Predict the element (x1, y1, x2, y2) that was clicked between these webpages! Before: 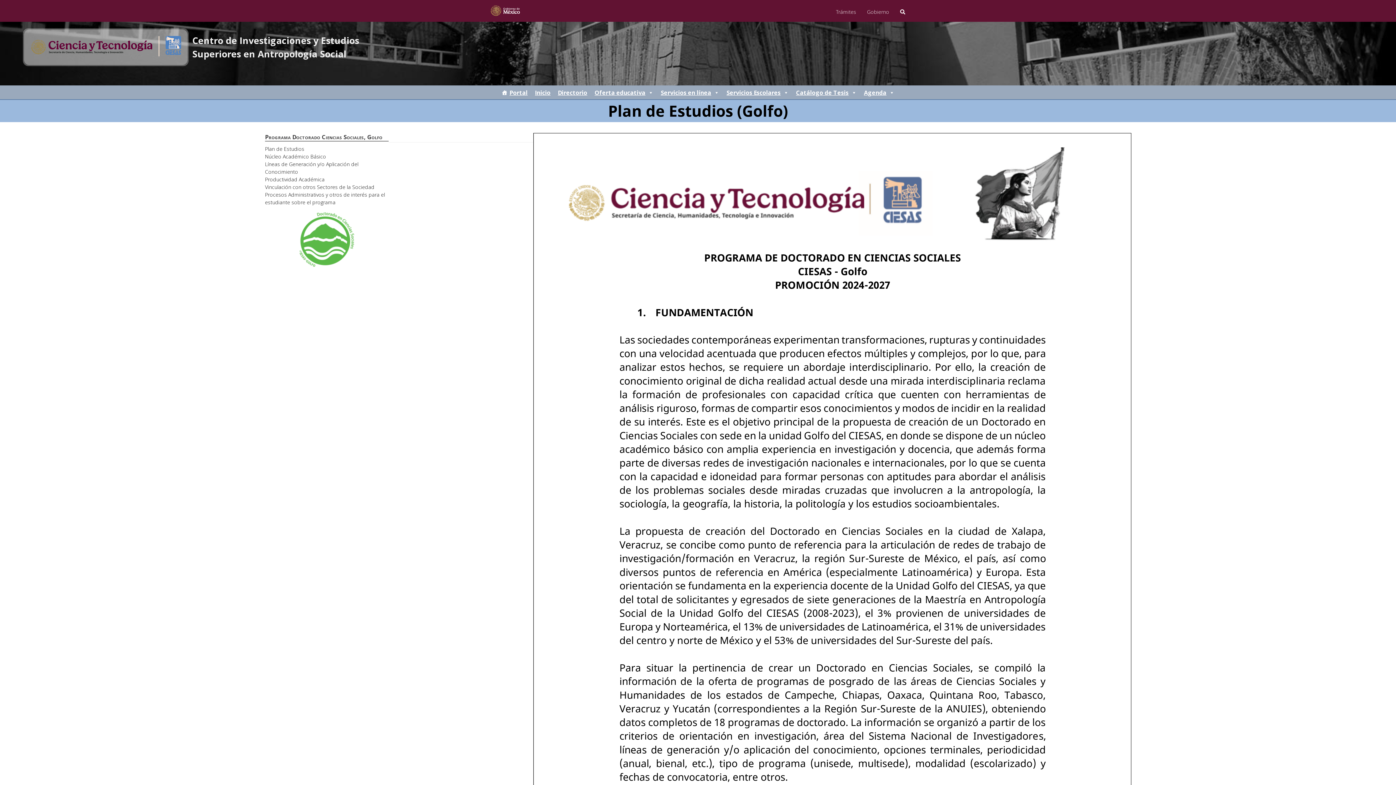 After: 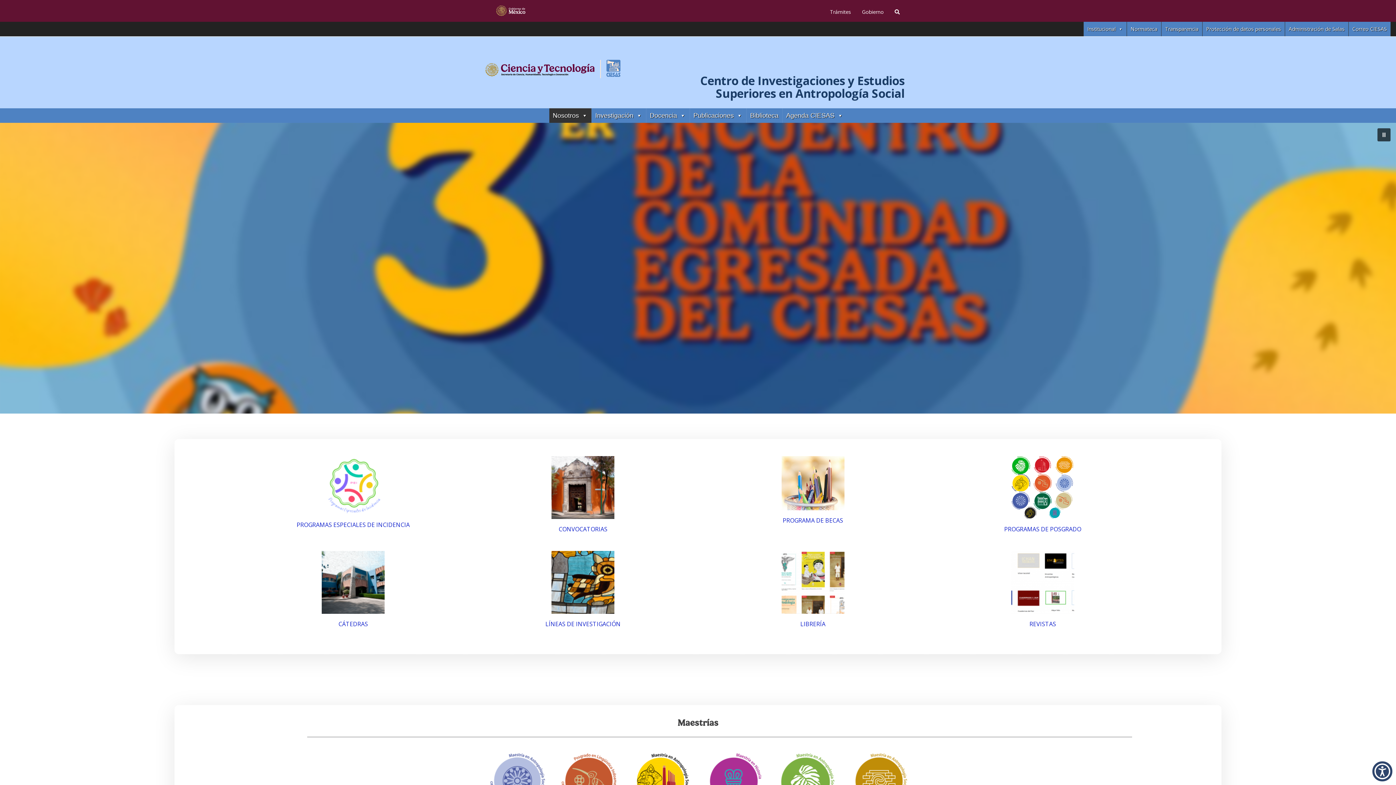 Action: label: Portal bbox: (498, 85, 531, 99)